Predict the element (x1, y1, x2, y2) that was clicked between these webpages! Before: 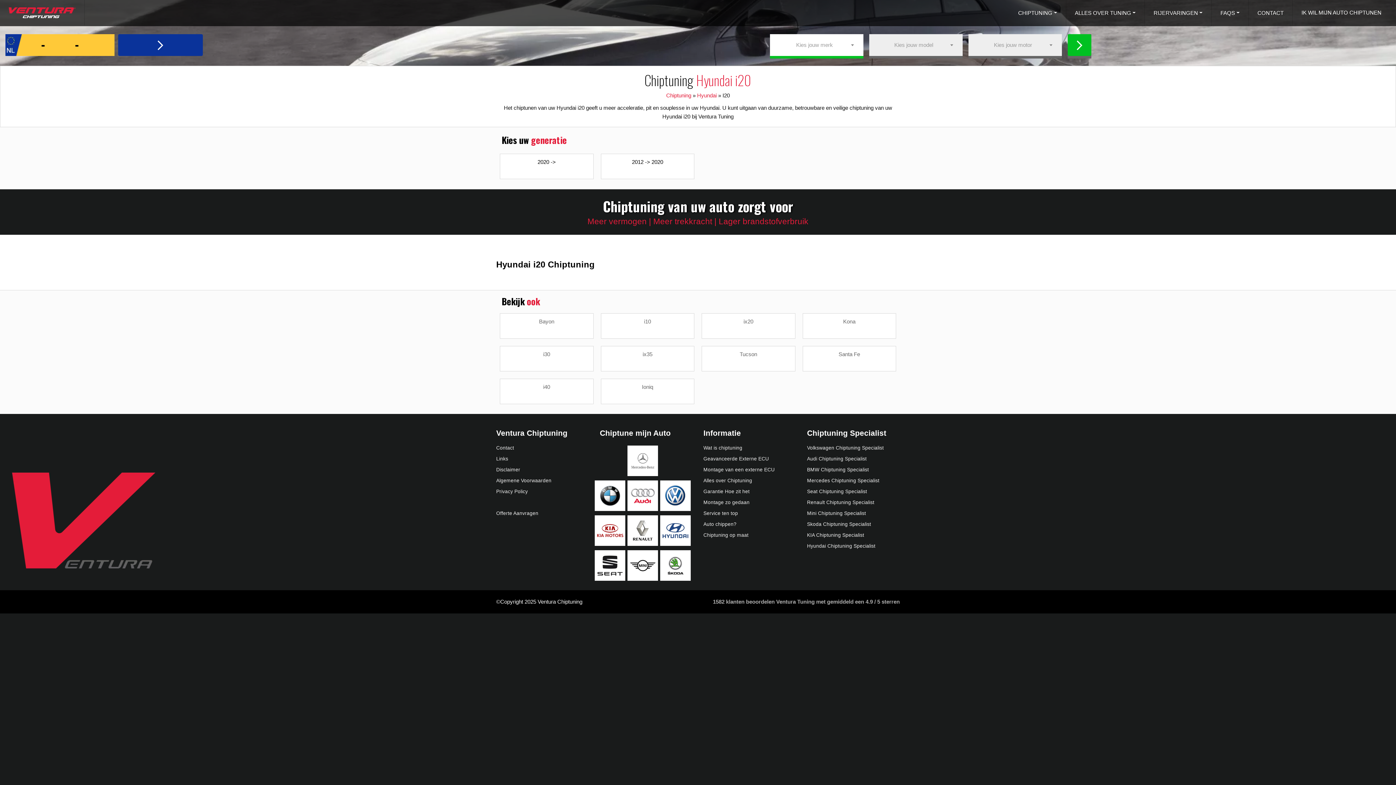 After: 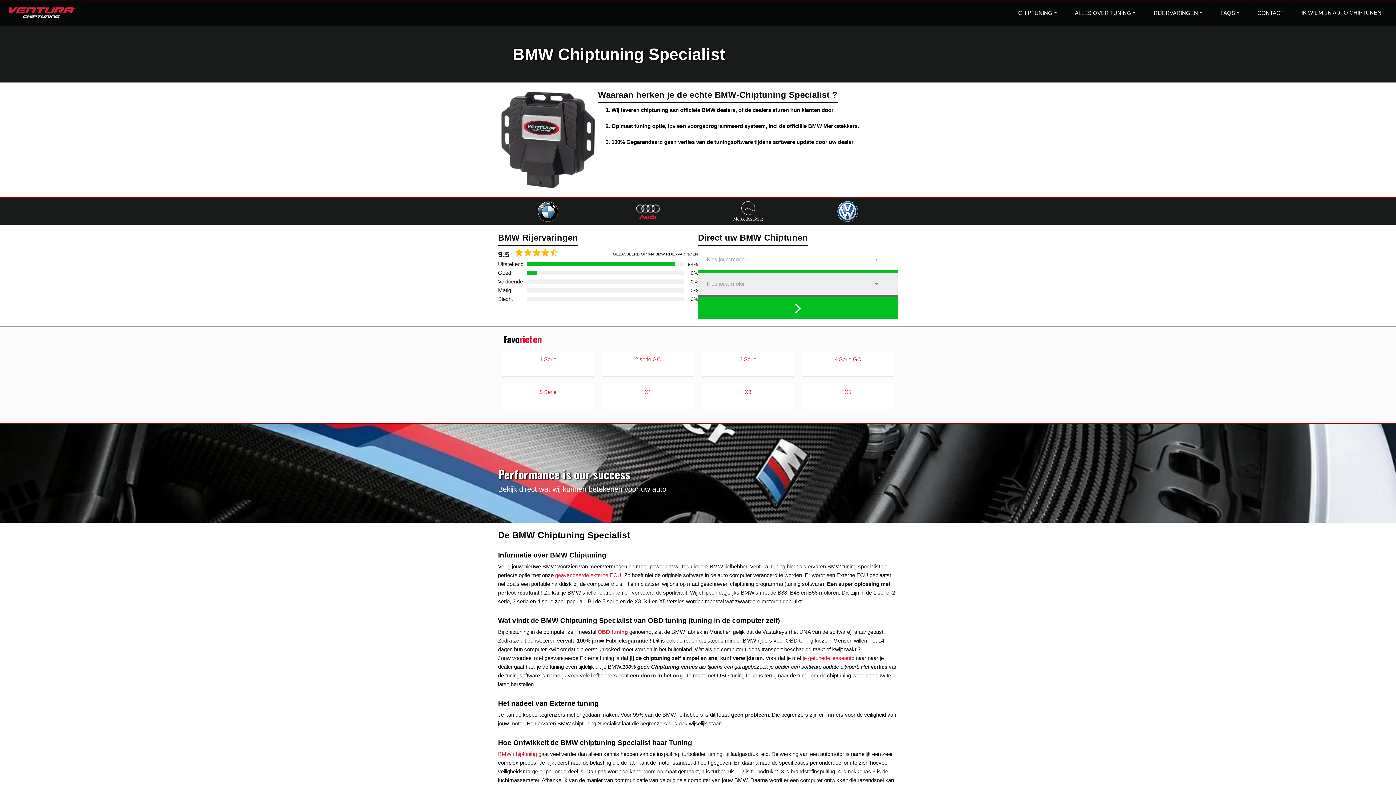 Action: bbox: (807, 467, 869, 472) label: BMW Chiptuning Specialist